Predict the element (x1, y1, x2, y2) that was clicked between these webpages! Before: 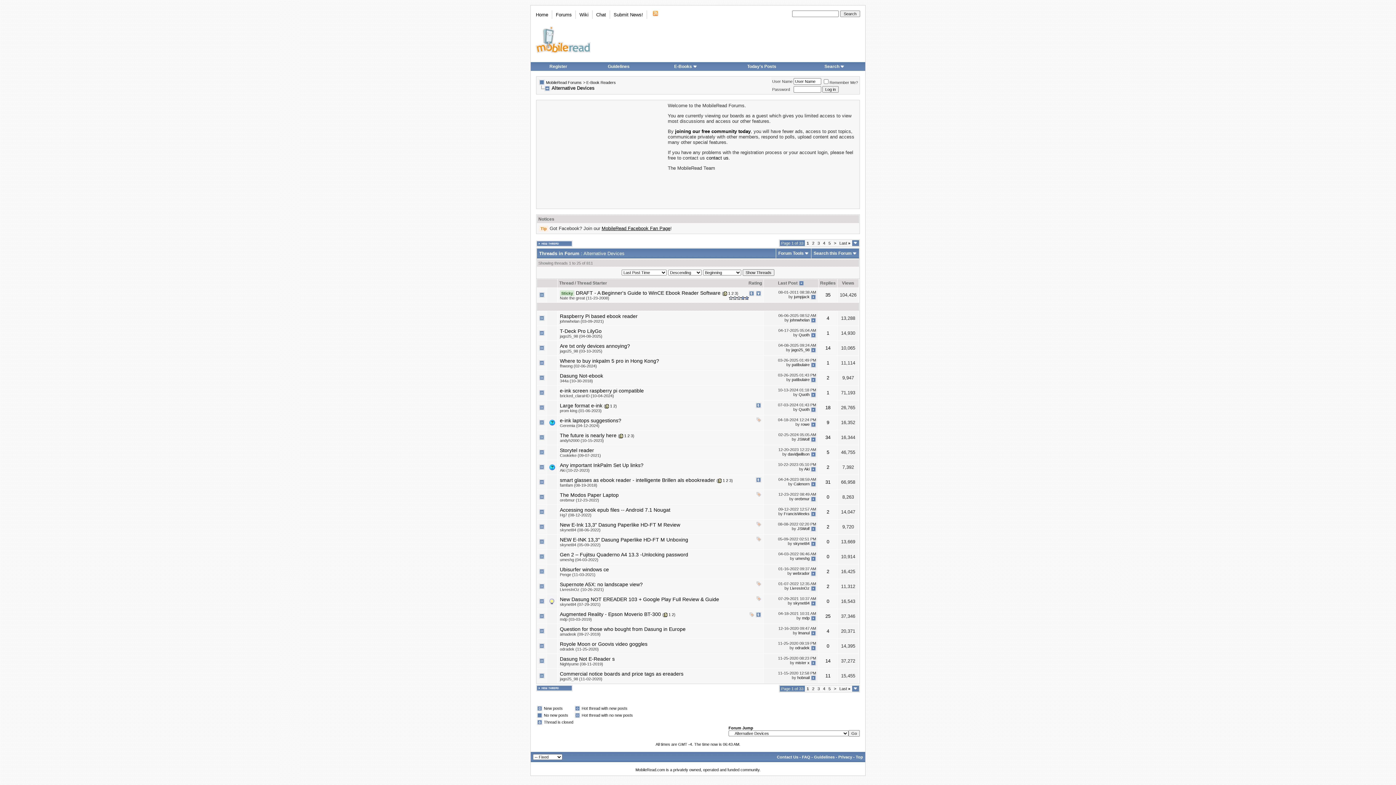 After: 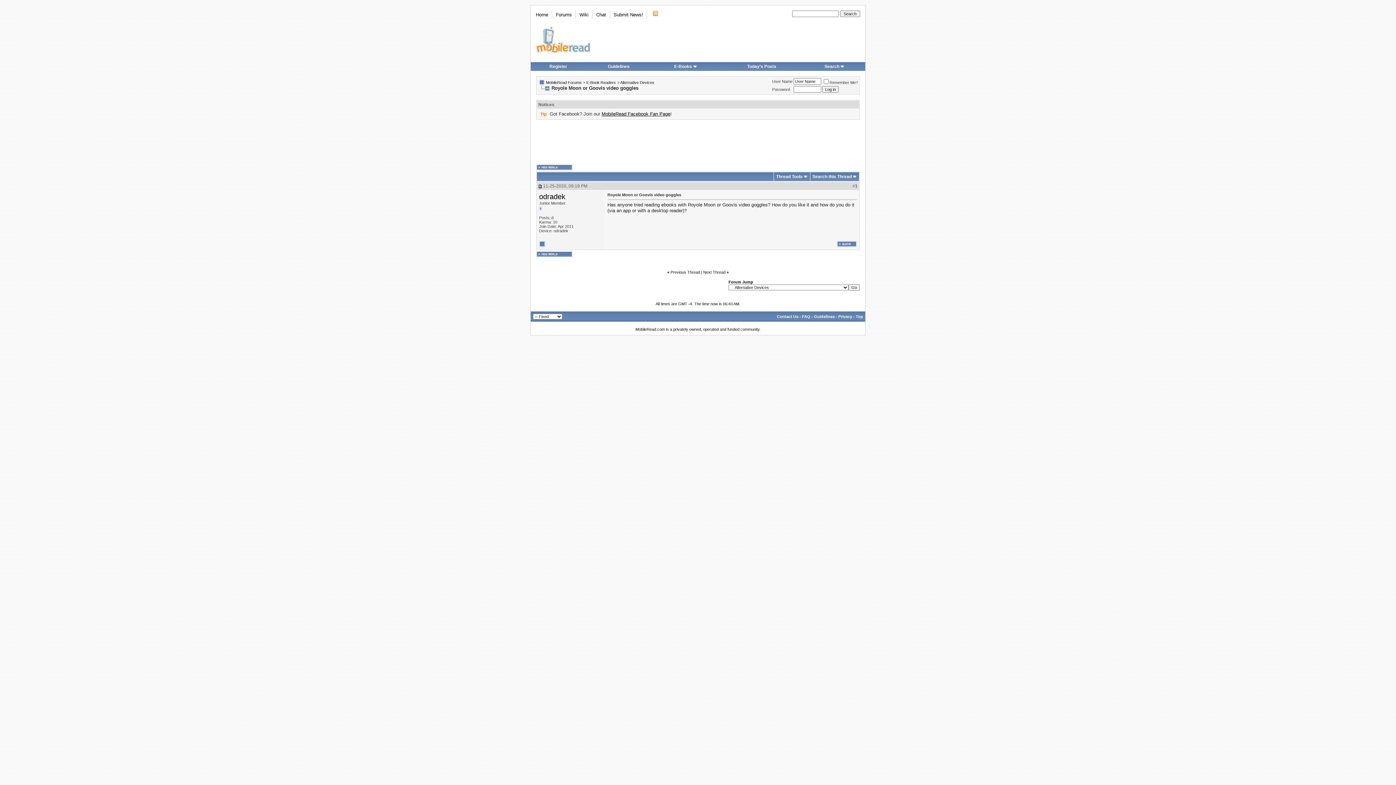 Action: bbox: (810, 645, 816, 650)